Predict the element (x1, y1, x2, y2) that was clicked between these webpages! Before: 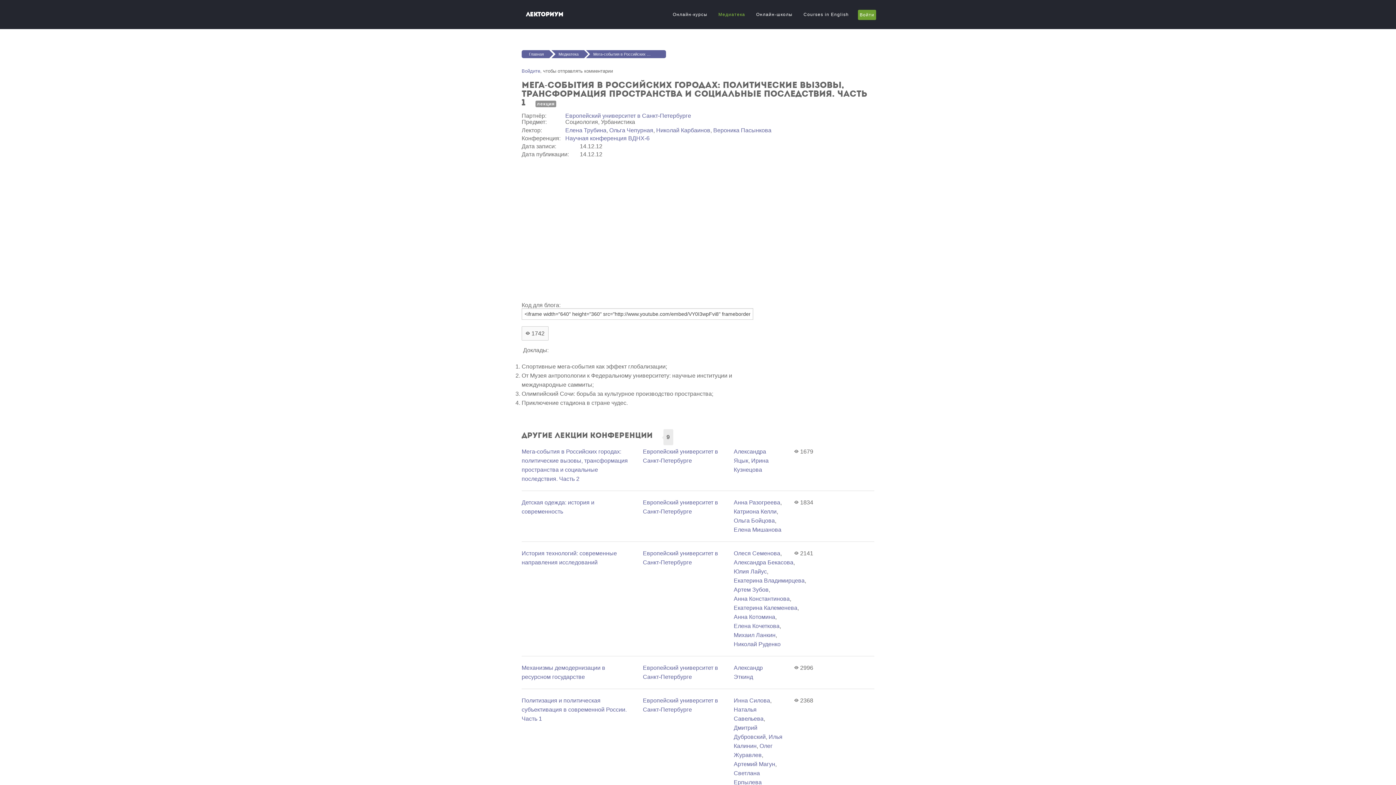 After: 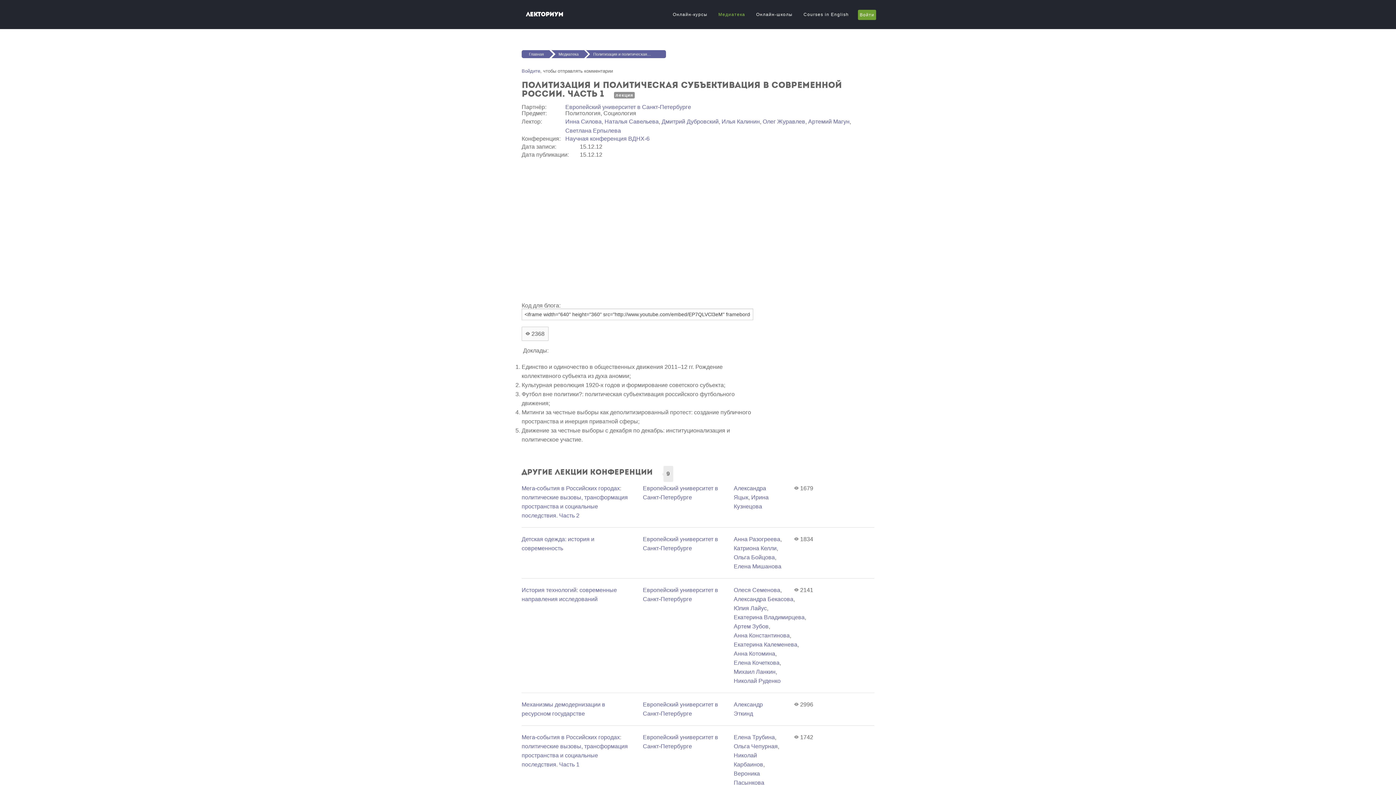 Action: bbox: (521, 697, 626, 722) label: Политизация и политическая субъективация в современной России. Часть 1